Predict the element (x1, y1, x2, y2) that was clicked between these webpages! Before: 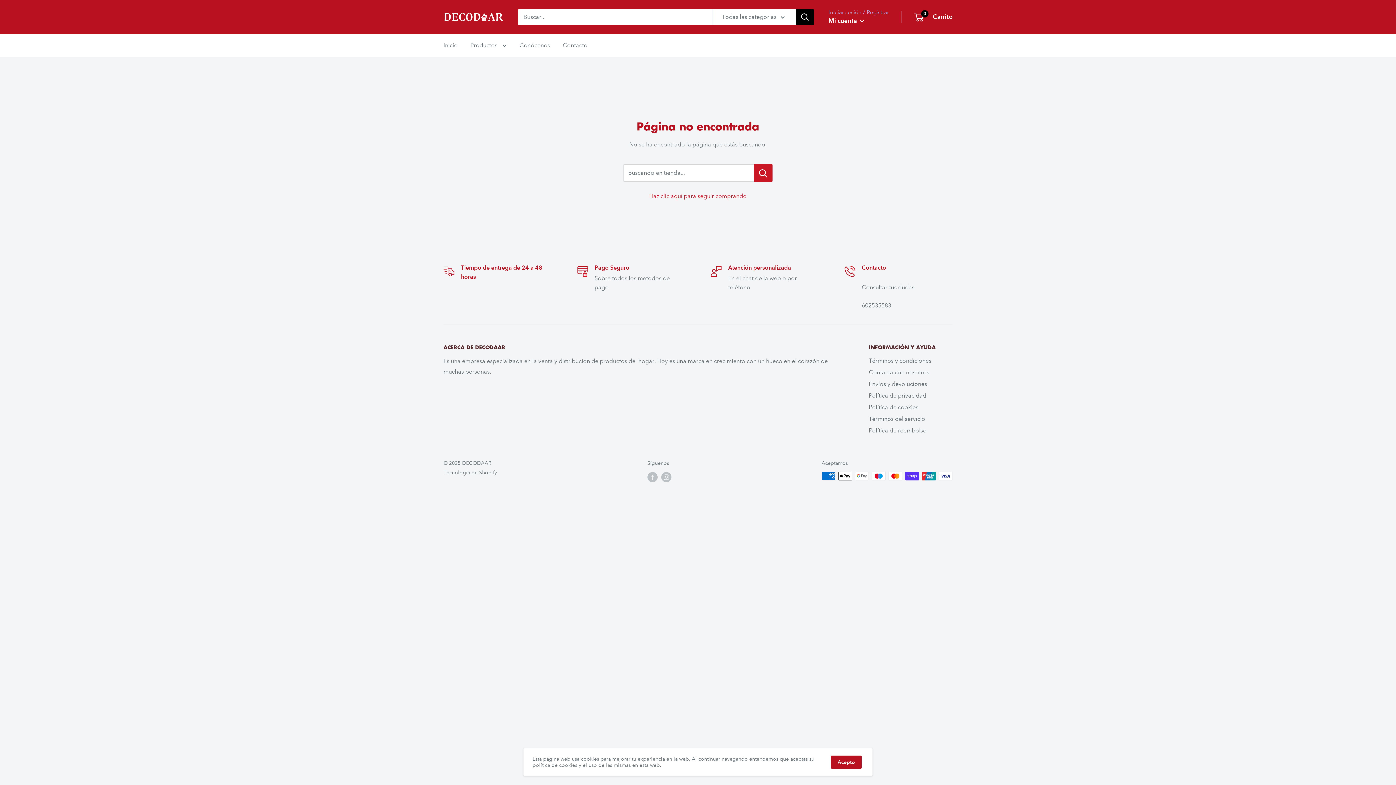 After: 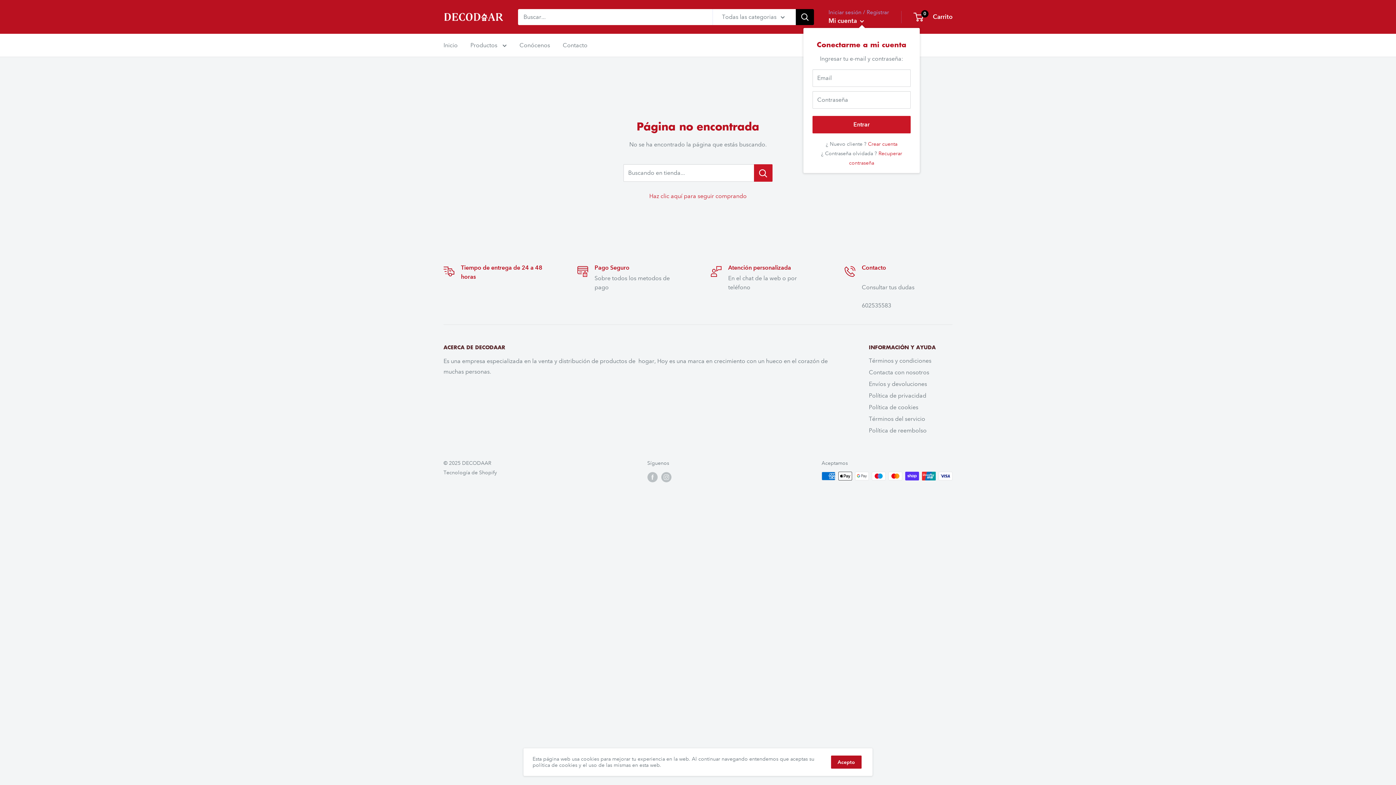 Action: label: Mi cuenta  bbox: (828, 15, 864, 26)